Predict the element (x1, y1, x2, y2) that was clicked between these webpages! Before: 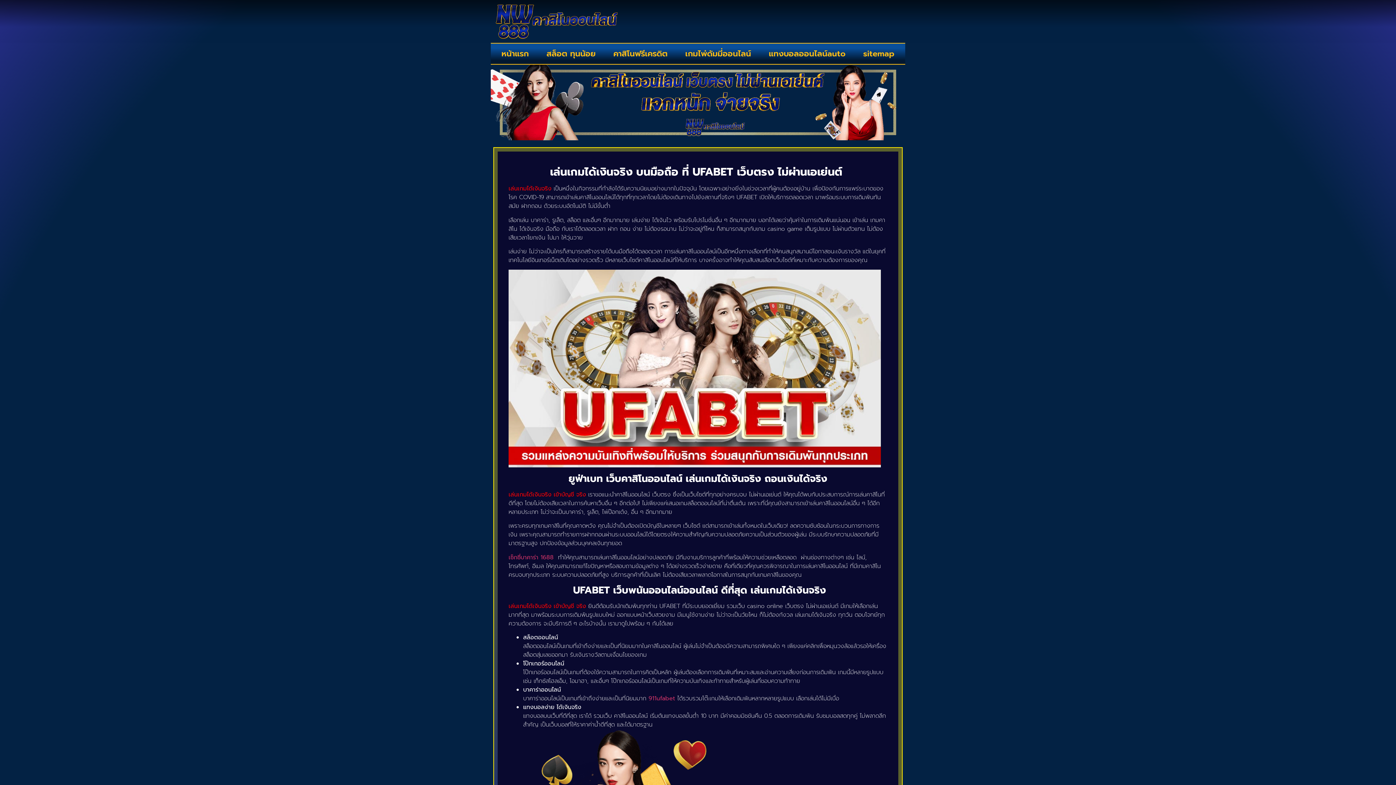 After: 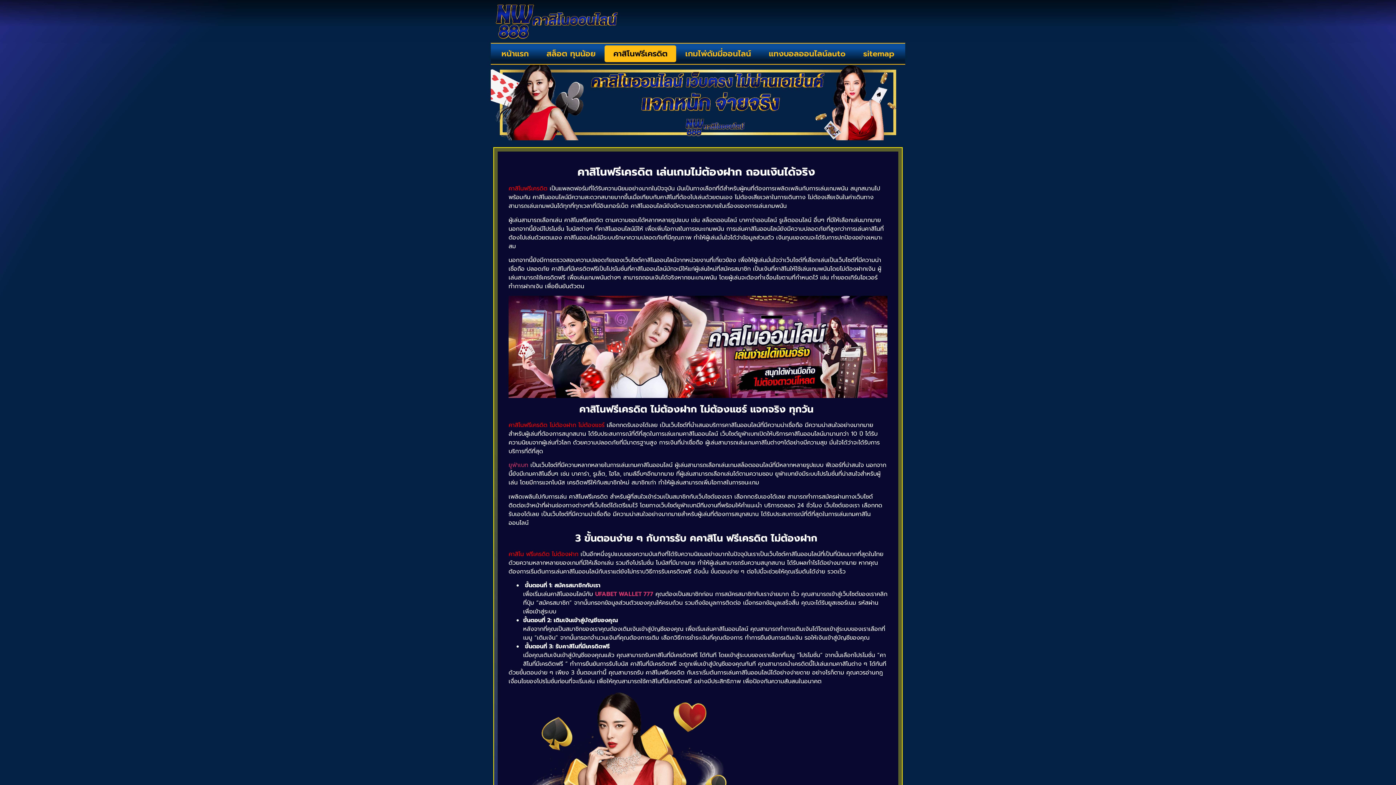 Action: label: คาสิโนฟรีเครดิต bbox: (604, 45, 676, 62)